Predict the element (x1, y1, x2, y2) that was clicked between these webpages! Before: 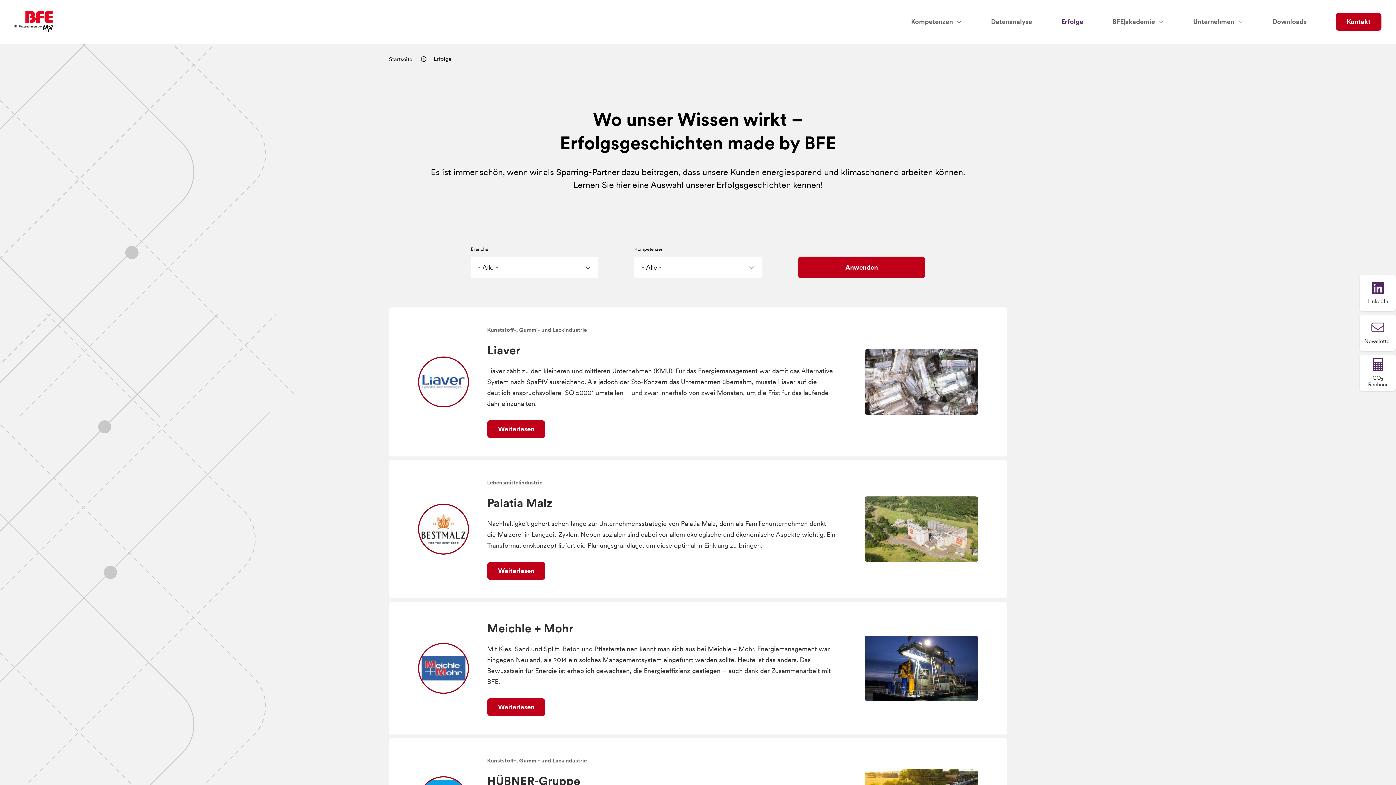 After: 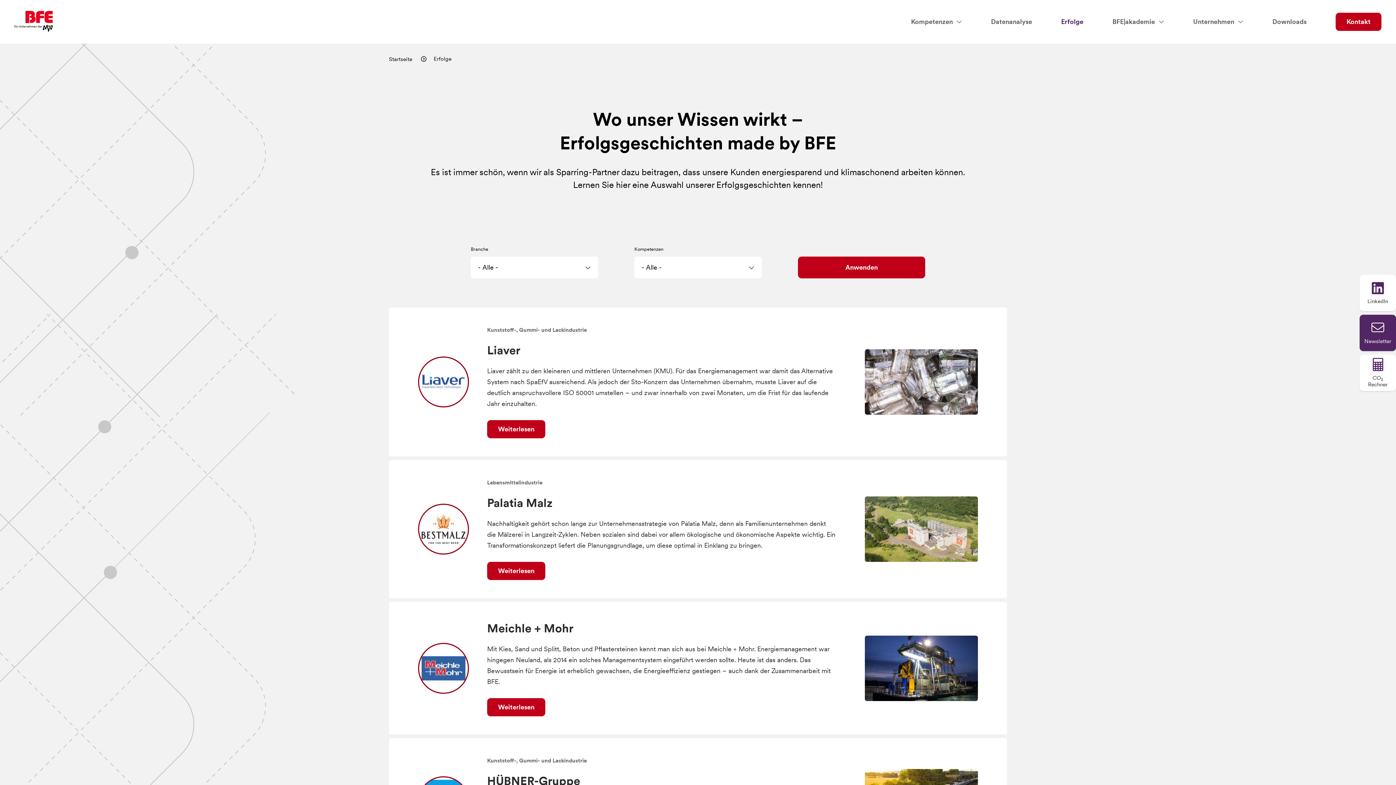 Action: label: Newsletter bbox: (1360, 314, 1396, 351)